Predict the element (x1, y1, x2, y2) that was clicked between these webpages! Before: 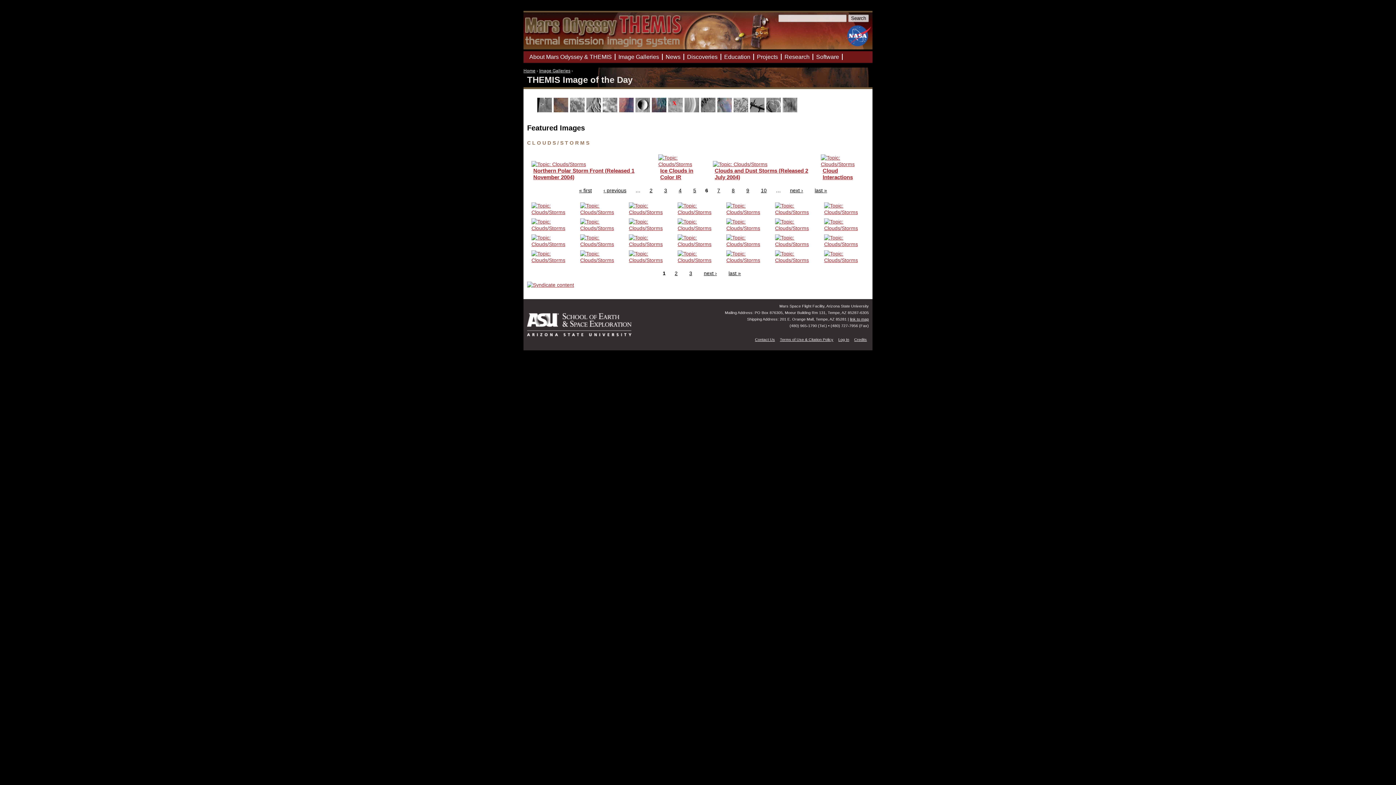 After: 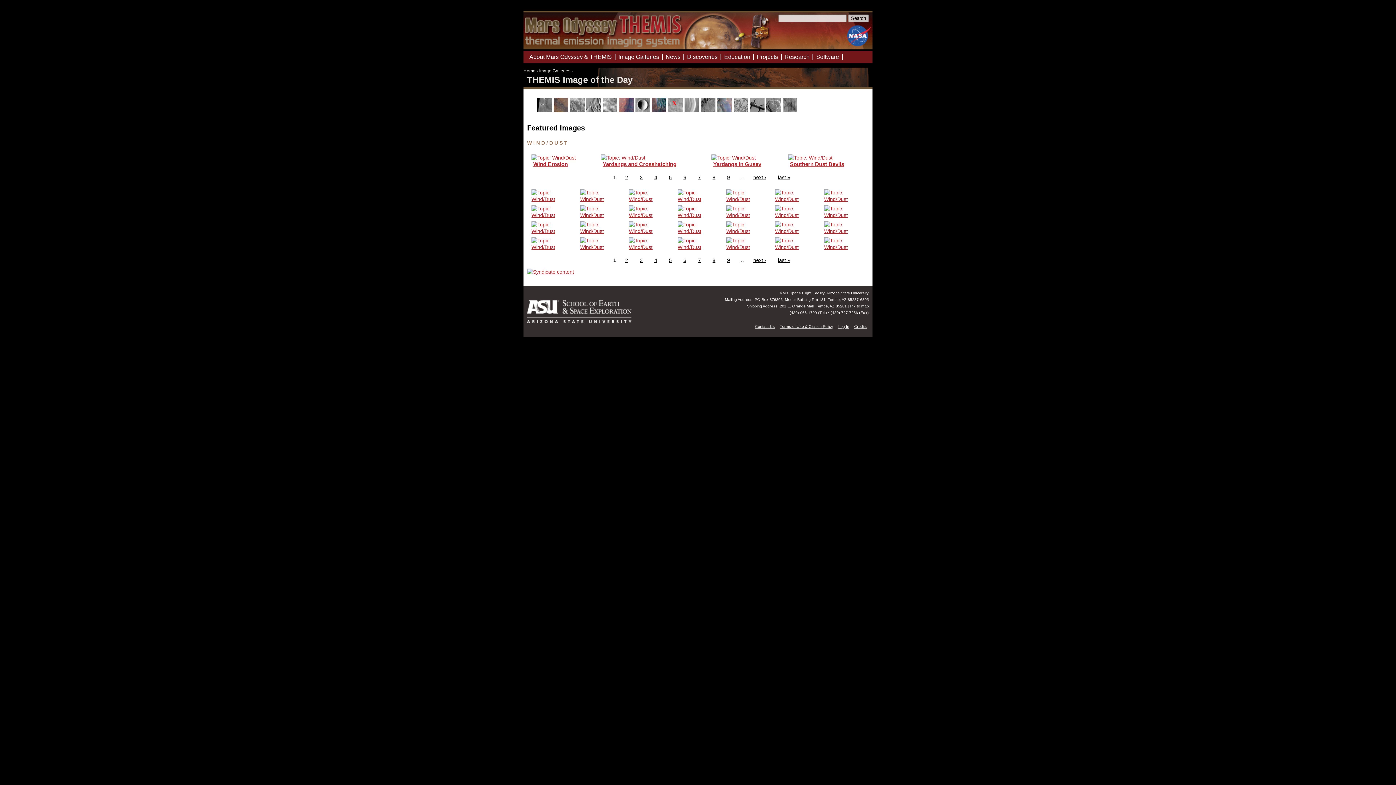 Action: bbox: (782, 107, 799, 113)